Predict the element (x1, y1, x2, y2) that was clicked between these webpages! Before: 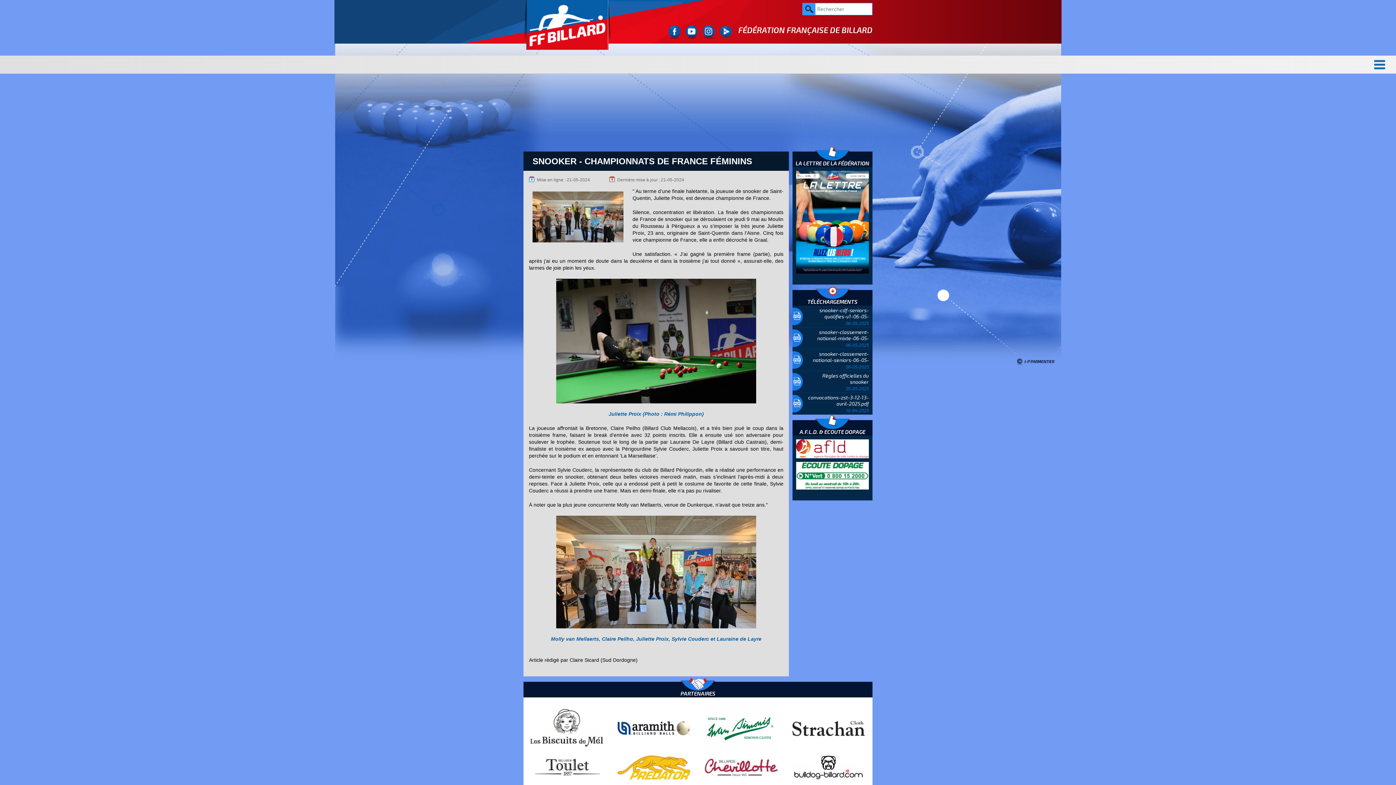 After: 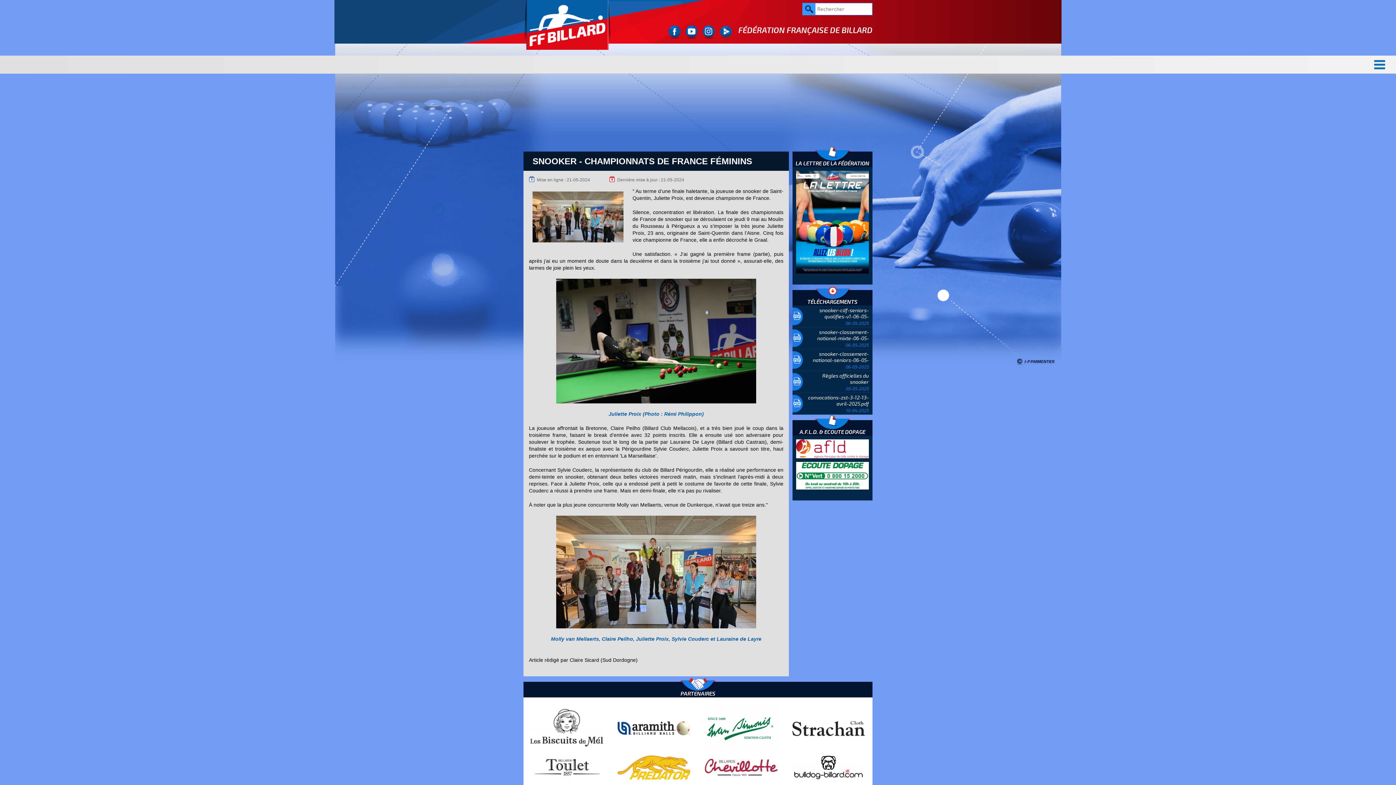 Action: bbox: (792, 725, 864, 730)